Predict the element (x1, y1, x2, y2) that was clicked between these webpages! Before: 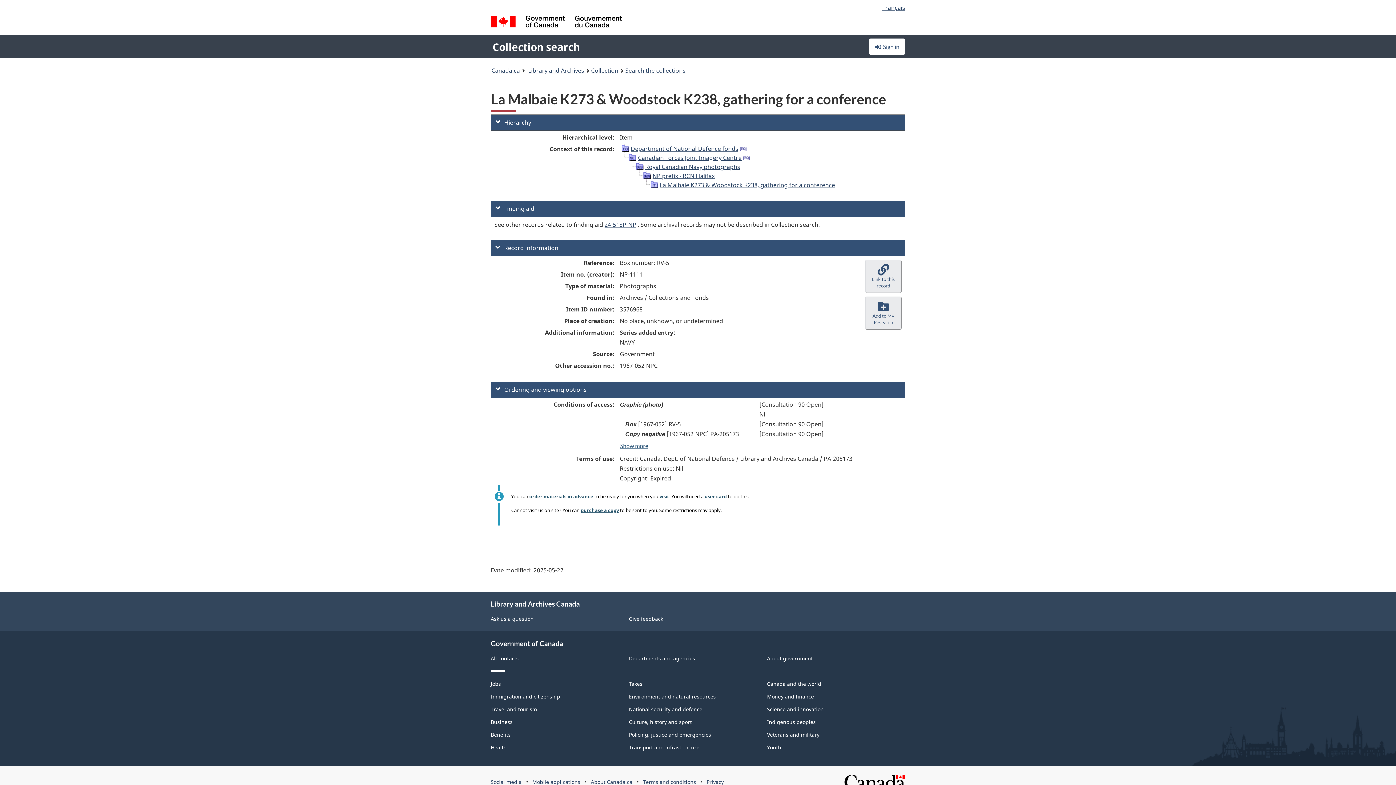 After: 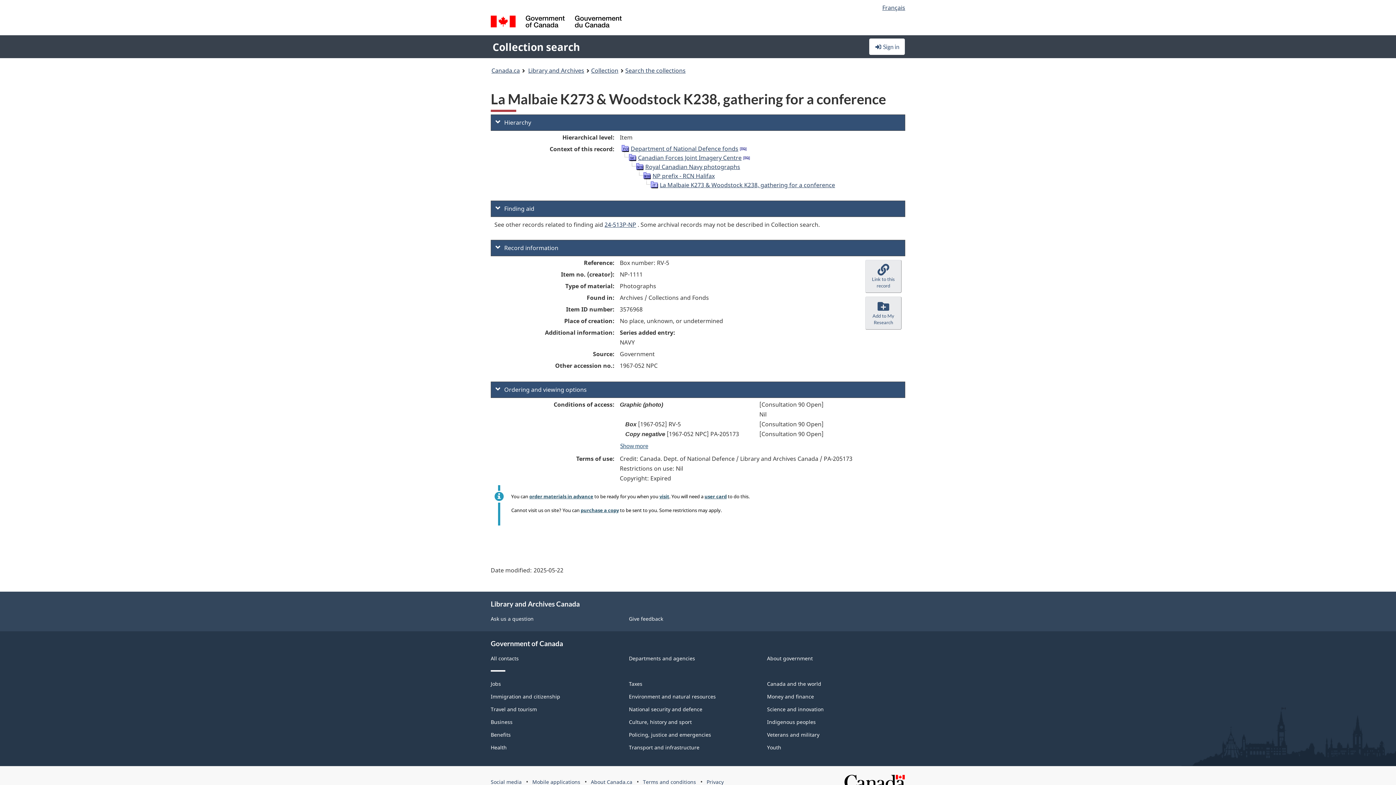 Action: label: visit bbox: (659, 493, 669, 500)